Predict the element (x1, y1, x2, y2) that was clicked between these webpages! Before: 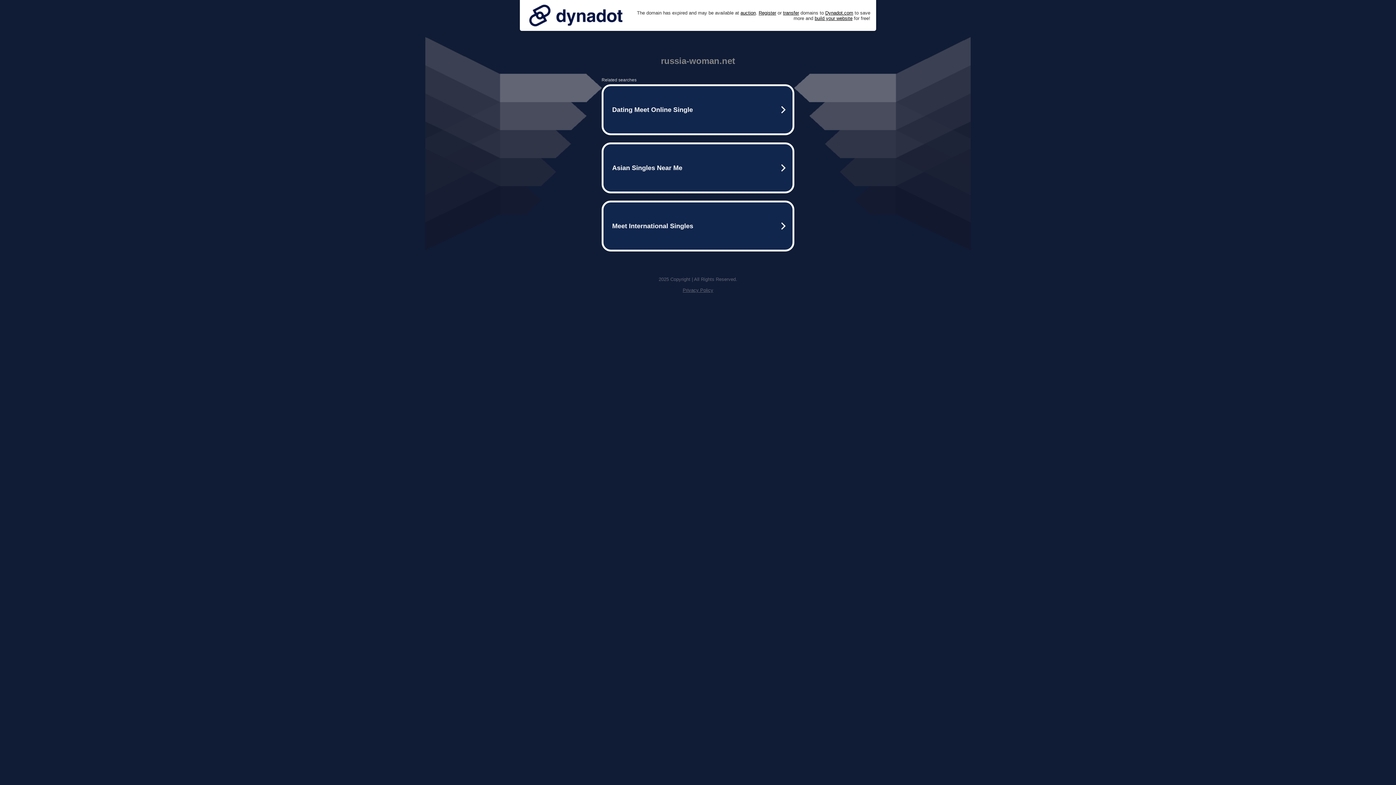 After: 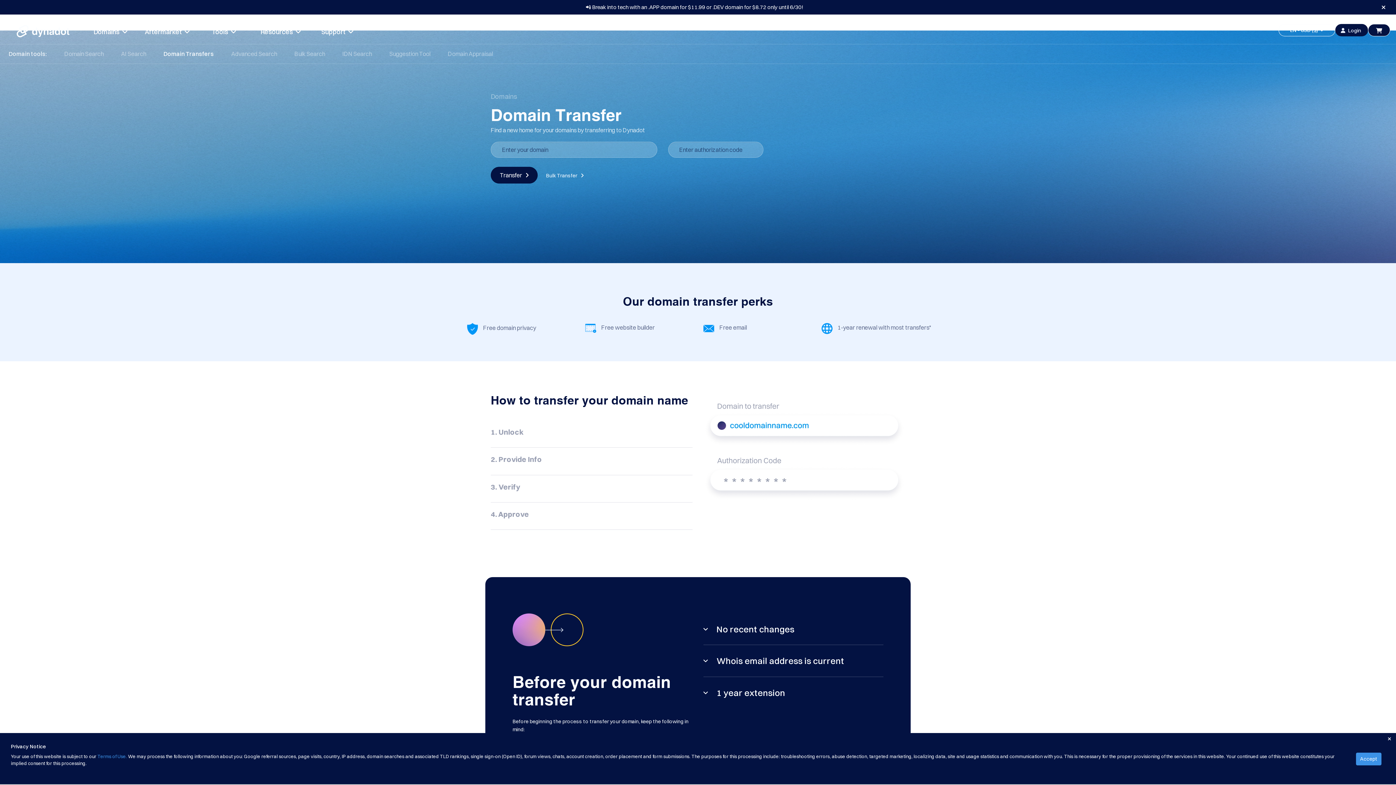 Action: label: transfer bbox: (783, 10, 799, 15)